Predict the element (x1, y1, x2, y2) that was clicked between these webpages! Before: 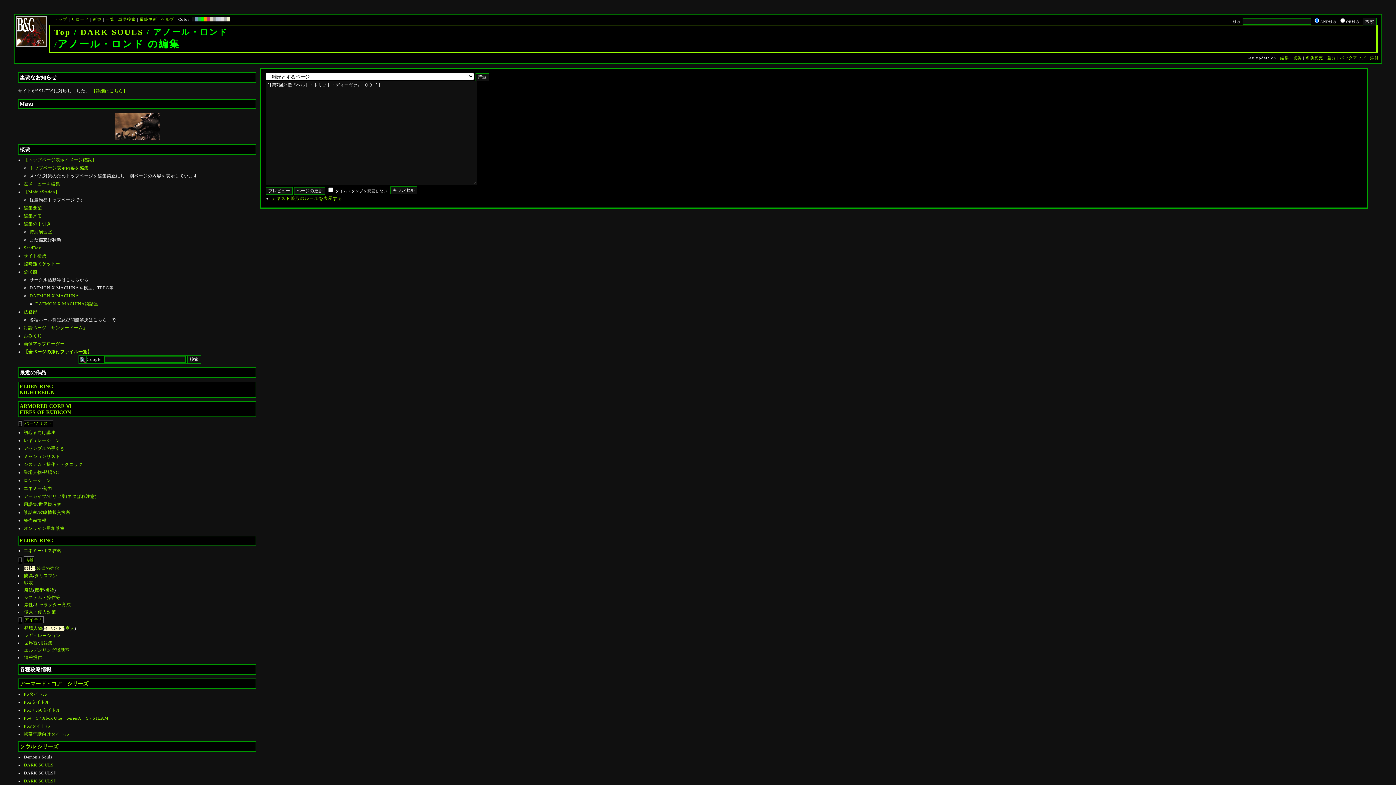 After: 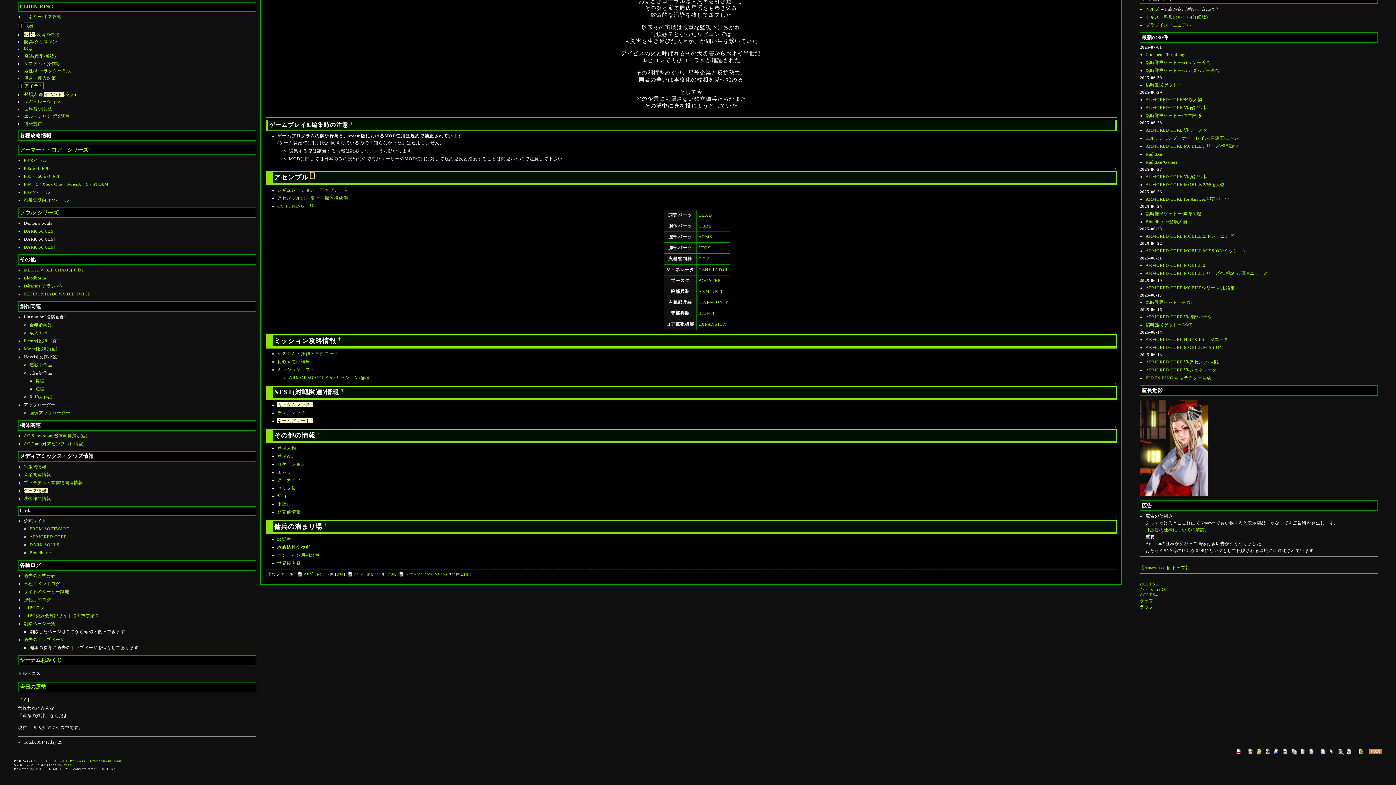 Action: bbox: (24, 421, 52, 426) label: パーツリスト